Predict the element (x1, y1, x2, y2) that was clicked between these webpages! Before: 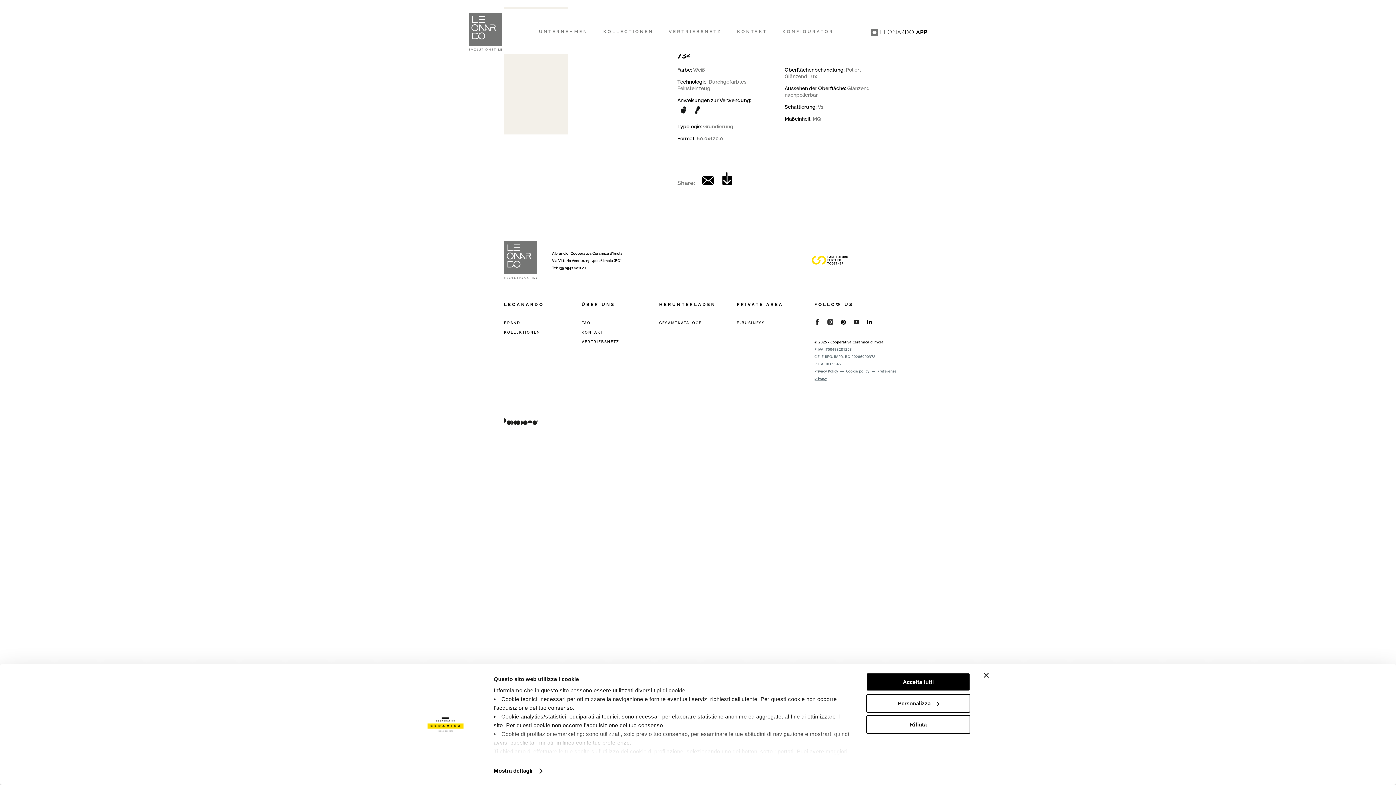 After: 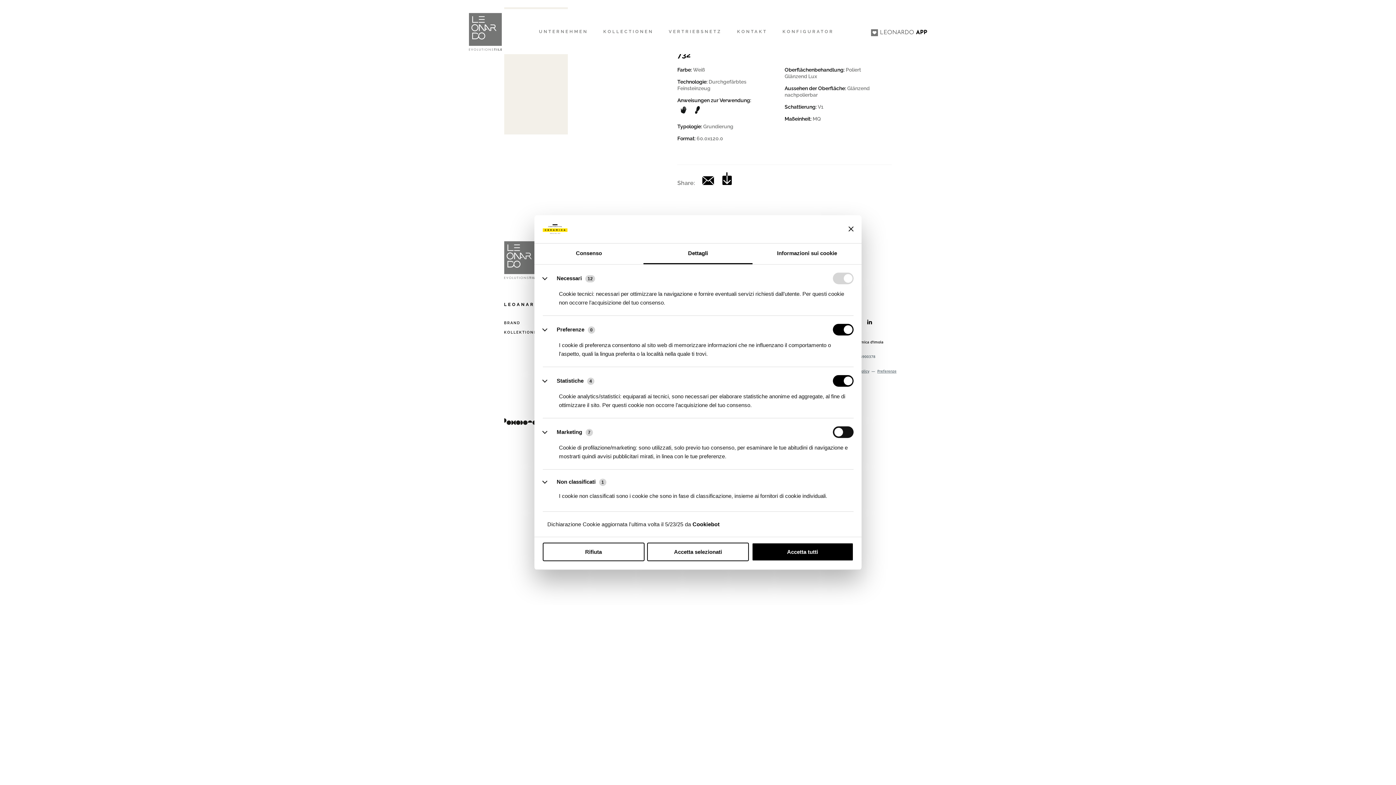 Action: bbox: (866, 694, 970, 712) label: Personalizza